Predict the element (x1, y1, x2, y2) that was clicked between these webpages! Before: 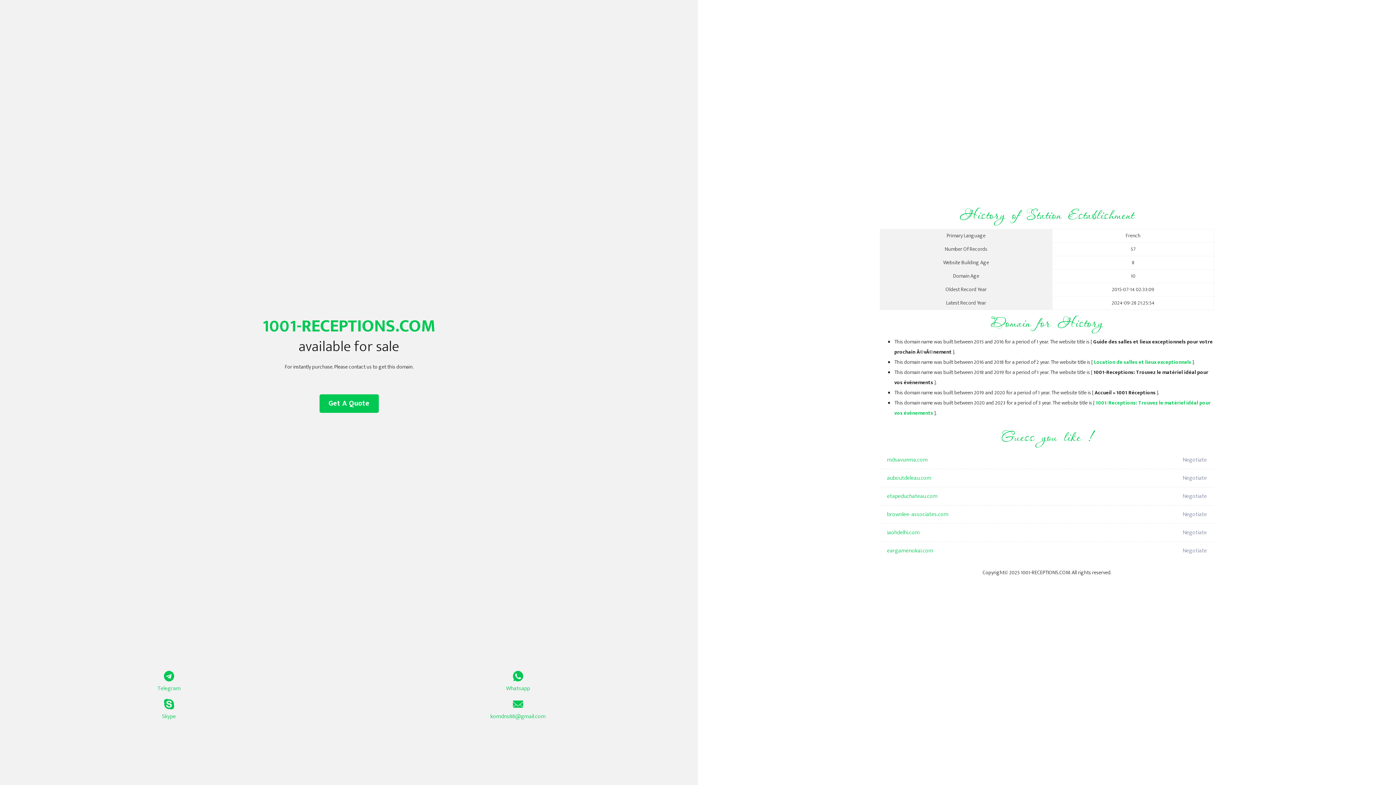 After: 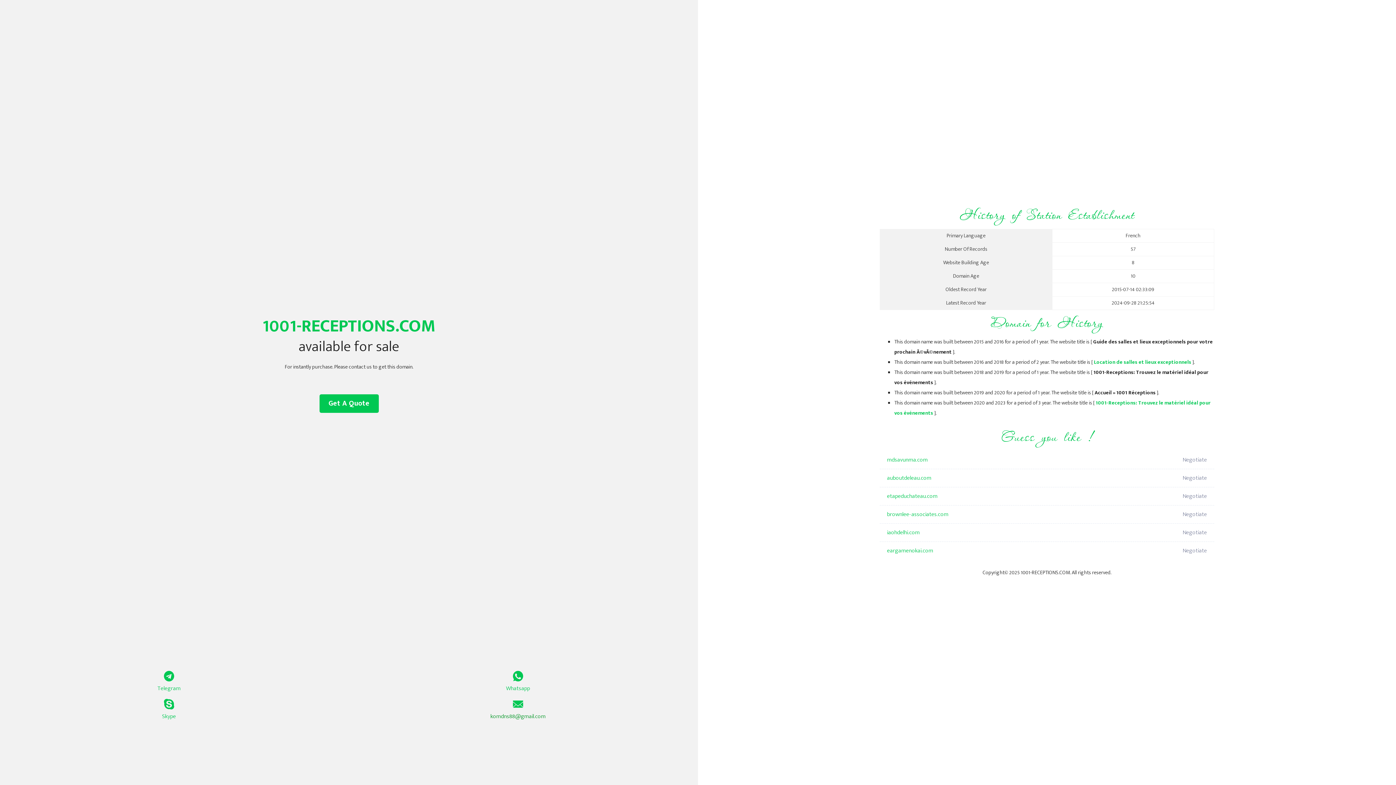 Action: bbox: (349, 699, 687, 721) label: komdns88@gmail.com